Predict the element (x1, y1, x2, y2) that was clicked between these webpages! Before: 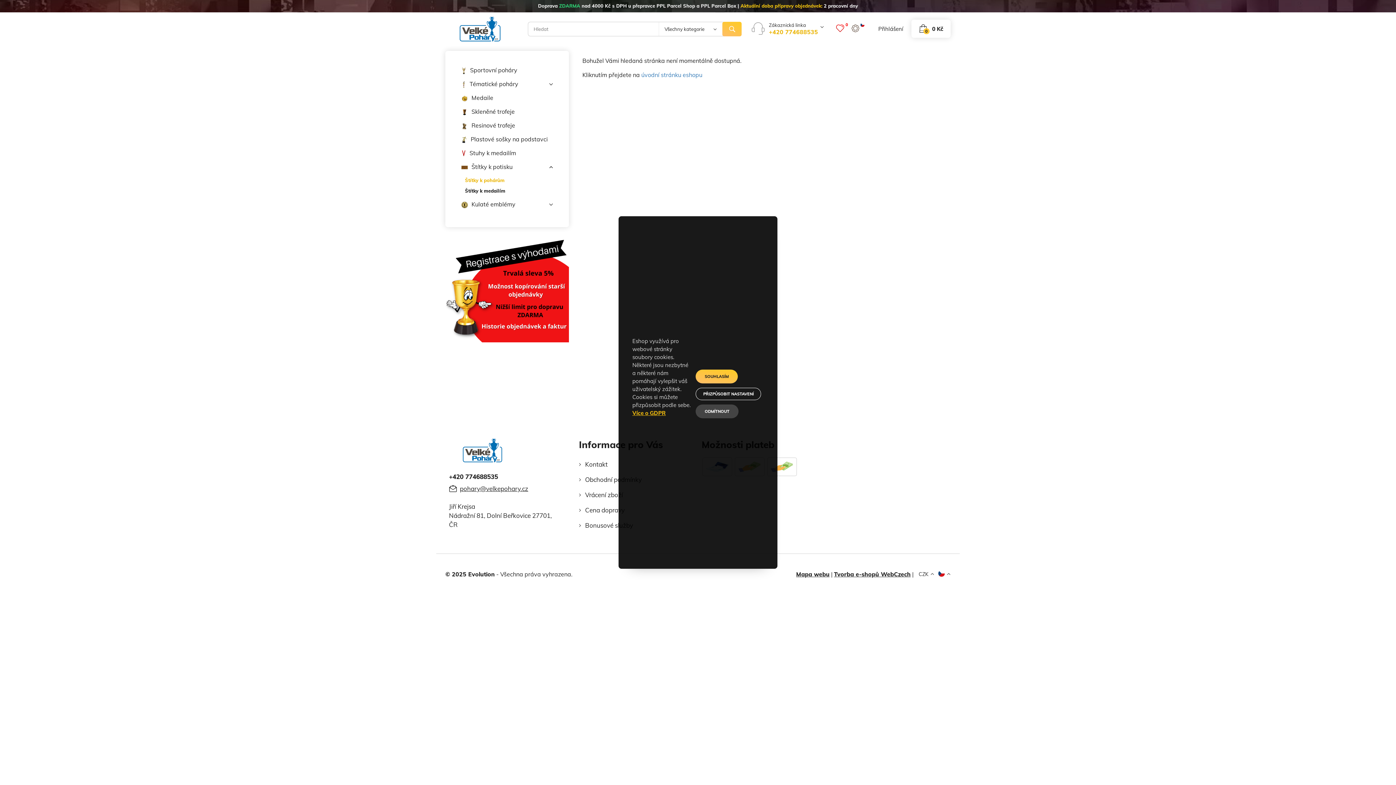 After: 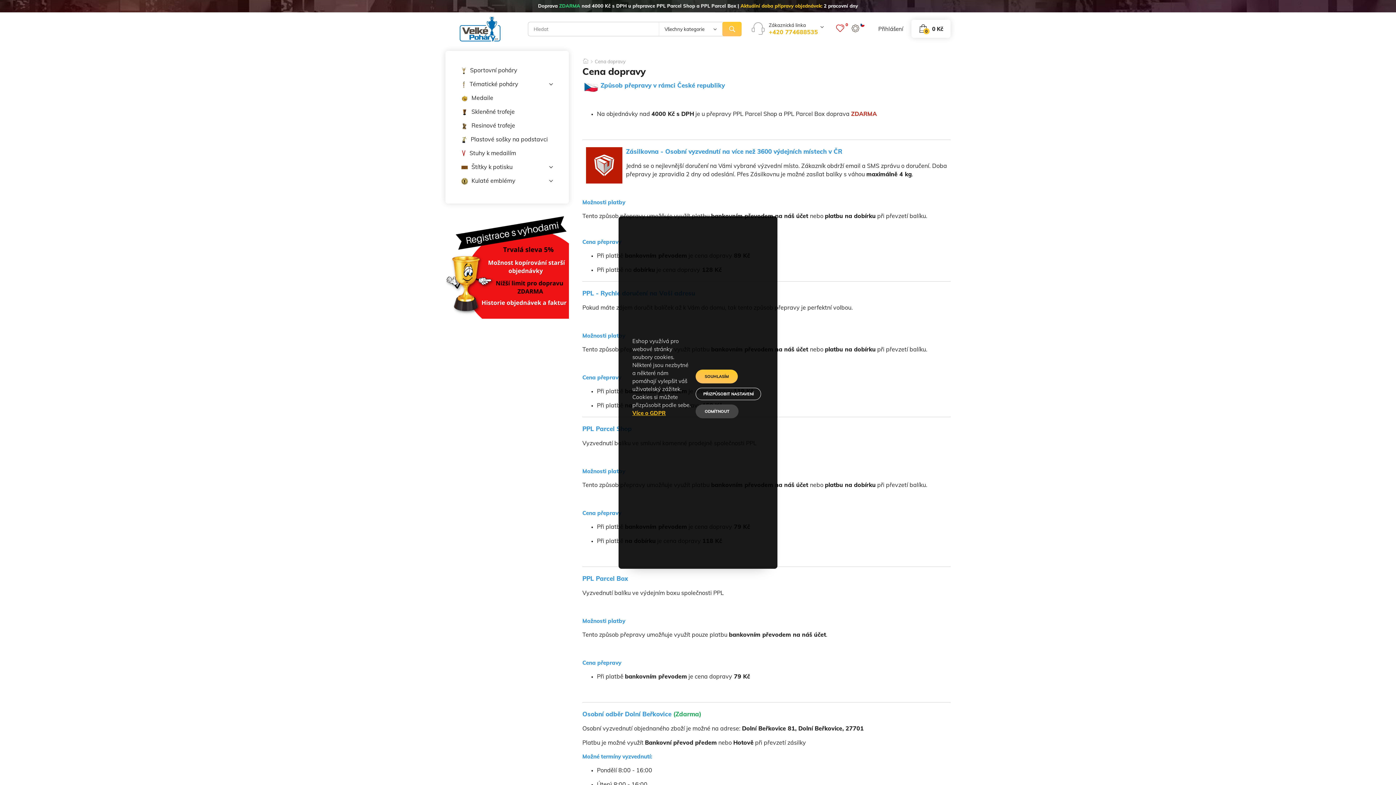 Action: bbox: (579, 502, 624, 518) label: Cena dopravy